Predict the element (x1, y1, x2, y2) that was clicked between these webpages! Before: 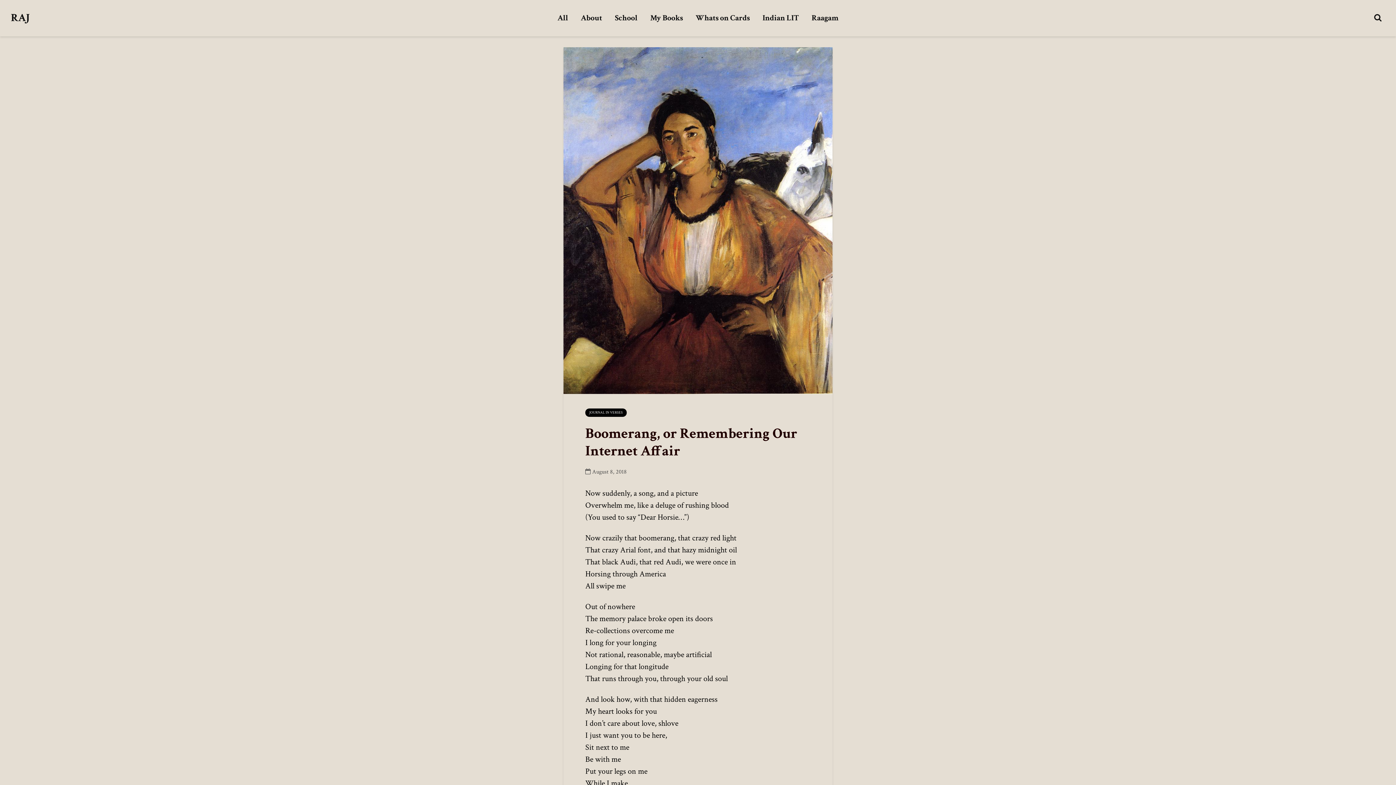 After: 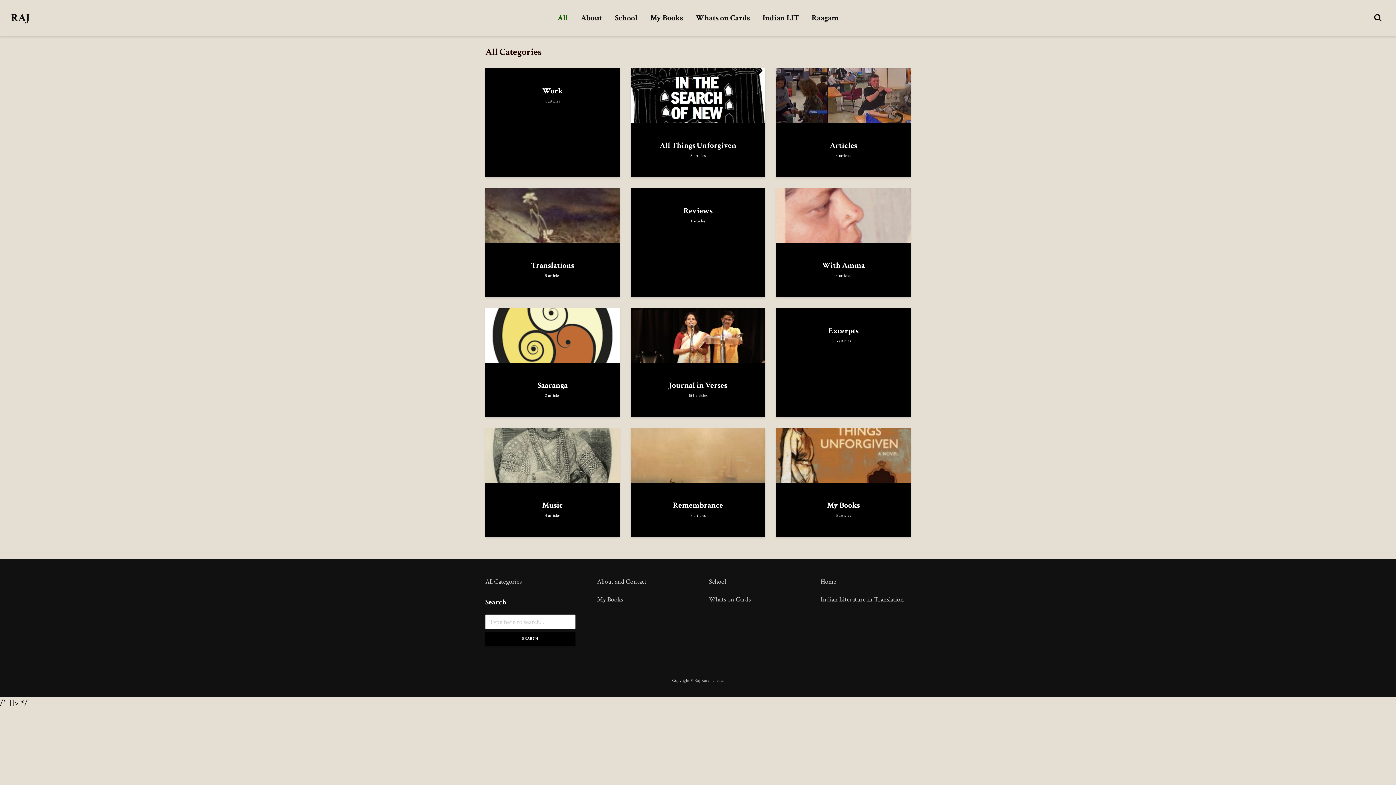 Action: bbox: (552, 10, 573, 25) label: All